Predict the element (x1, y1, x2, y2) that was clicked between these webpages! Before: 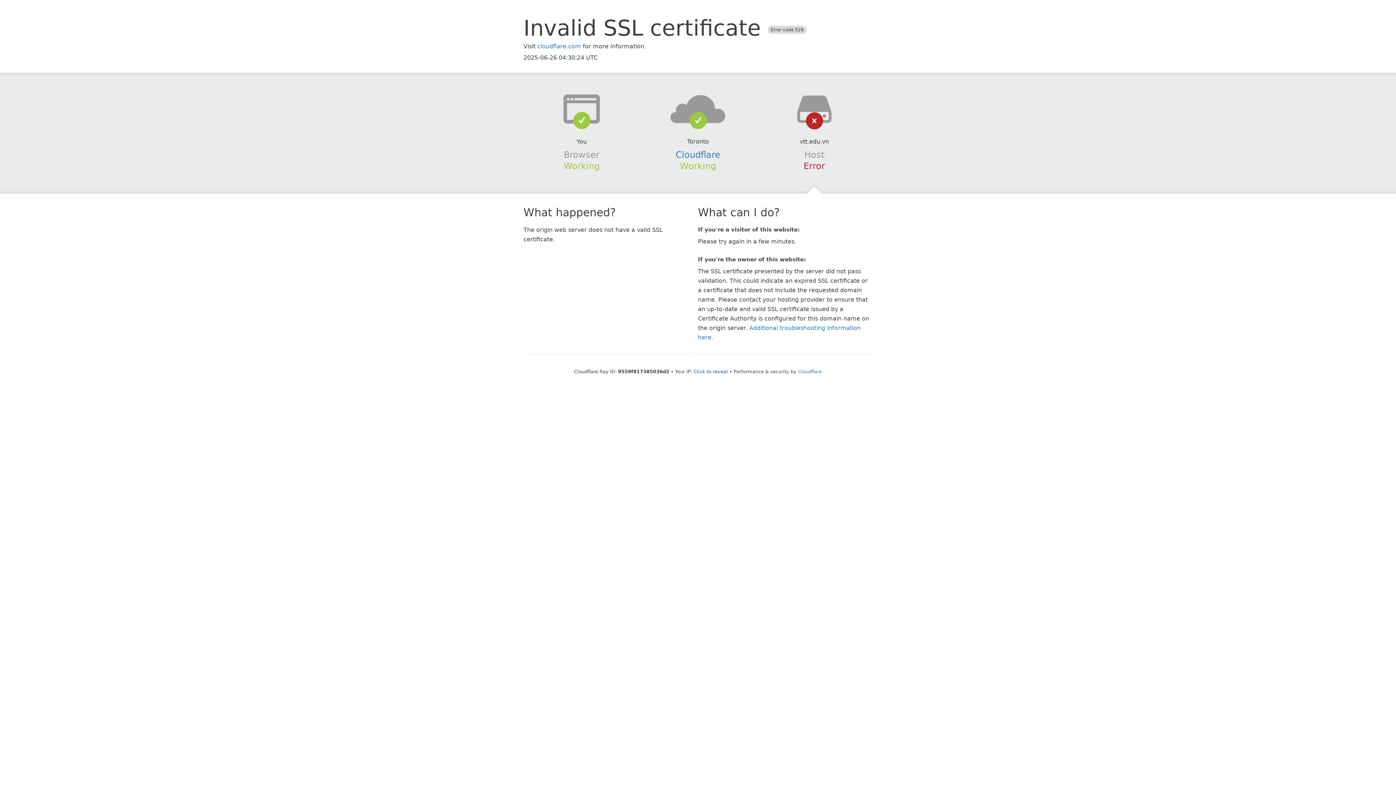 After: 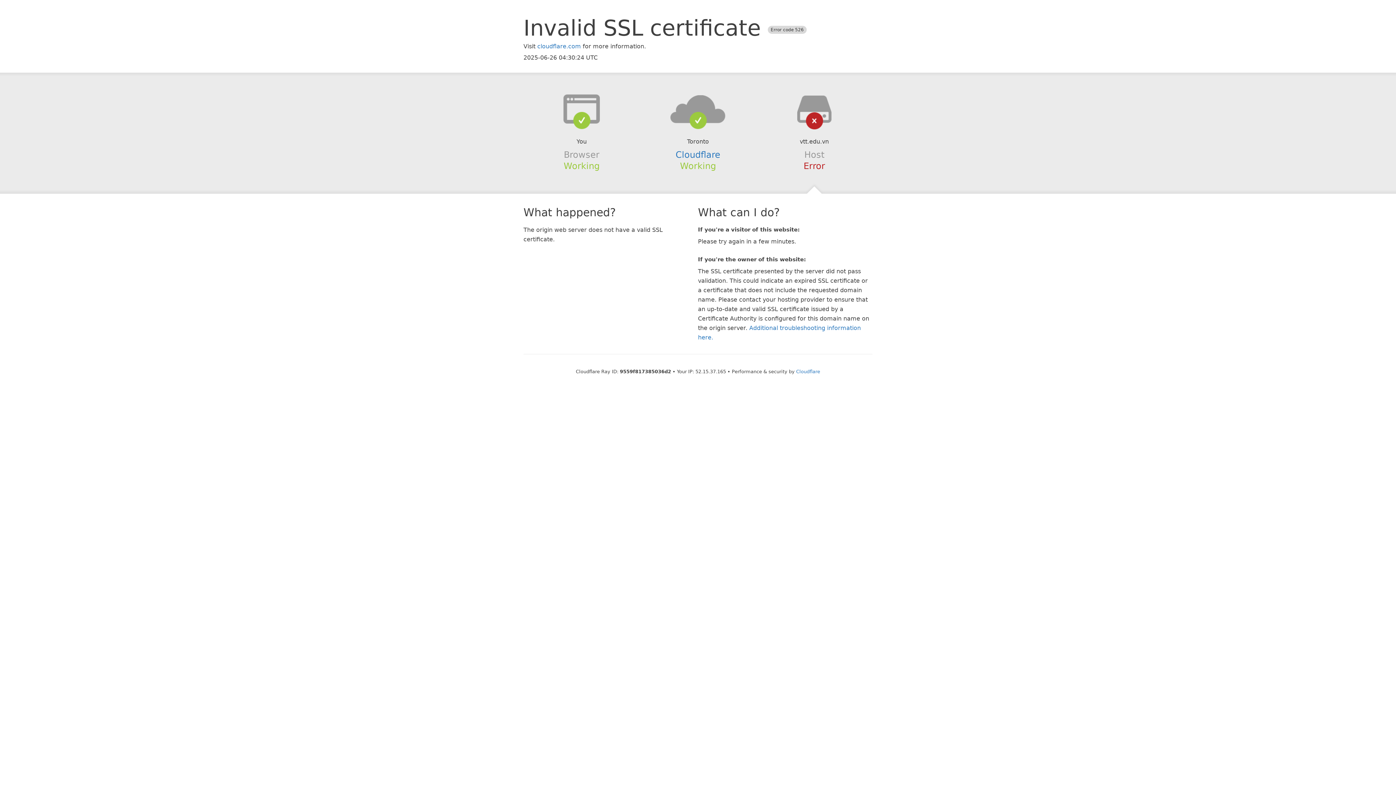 Action: label: Click to reveal bbox: (693, 368, 728, 374)